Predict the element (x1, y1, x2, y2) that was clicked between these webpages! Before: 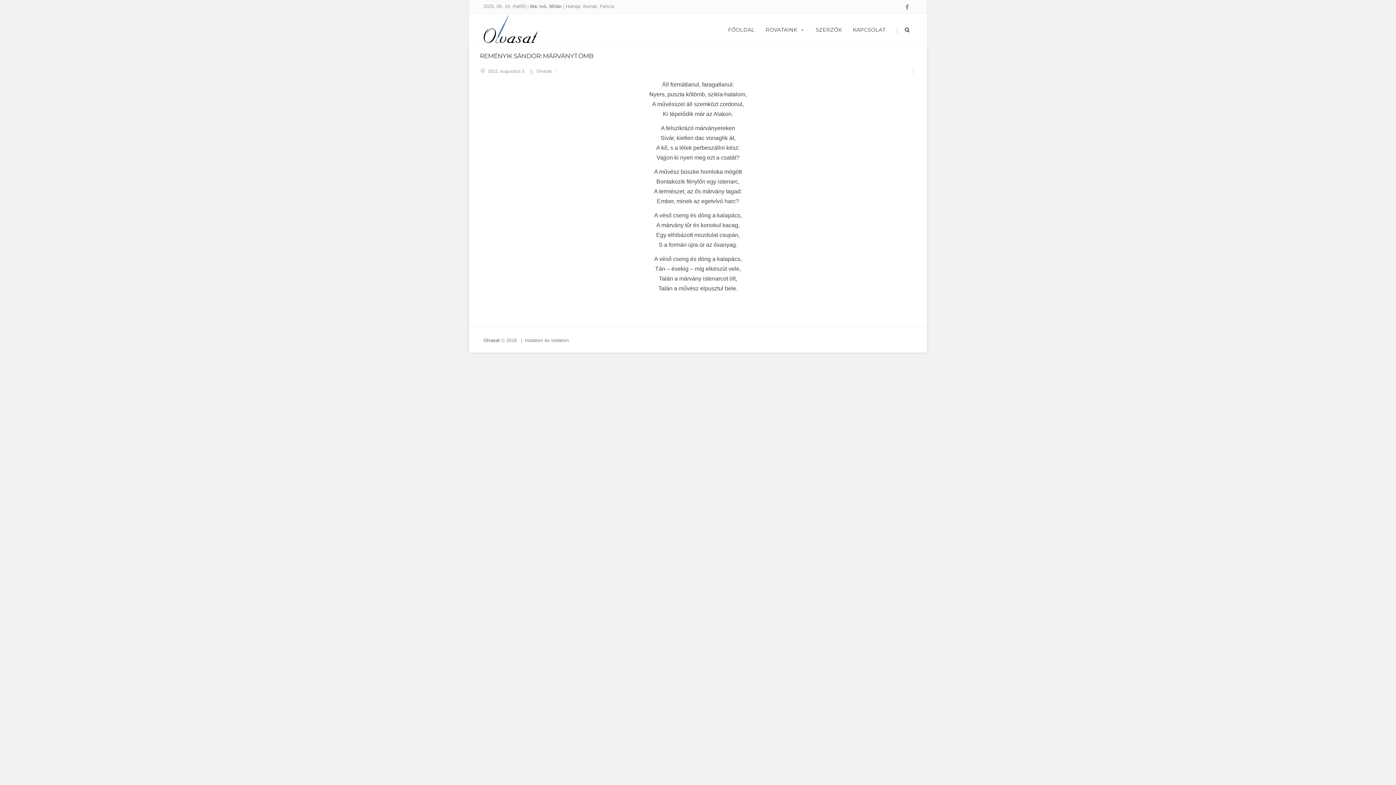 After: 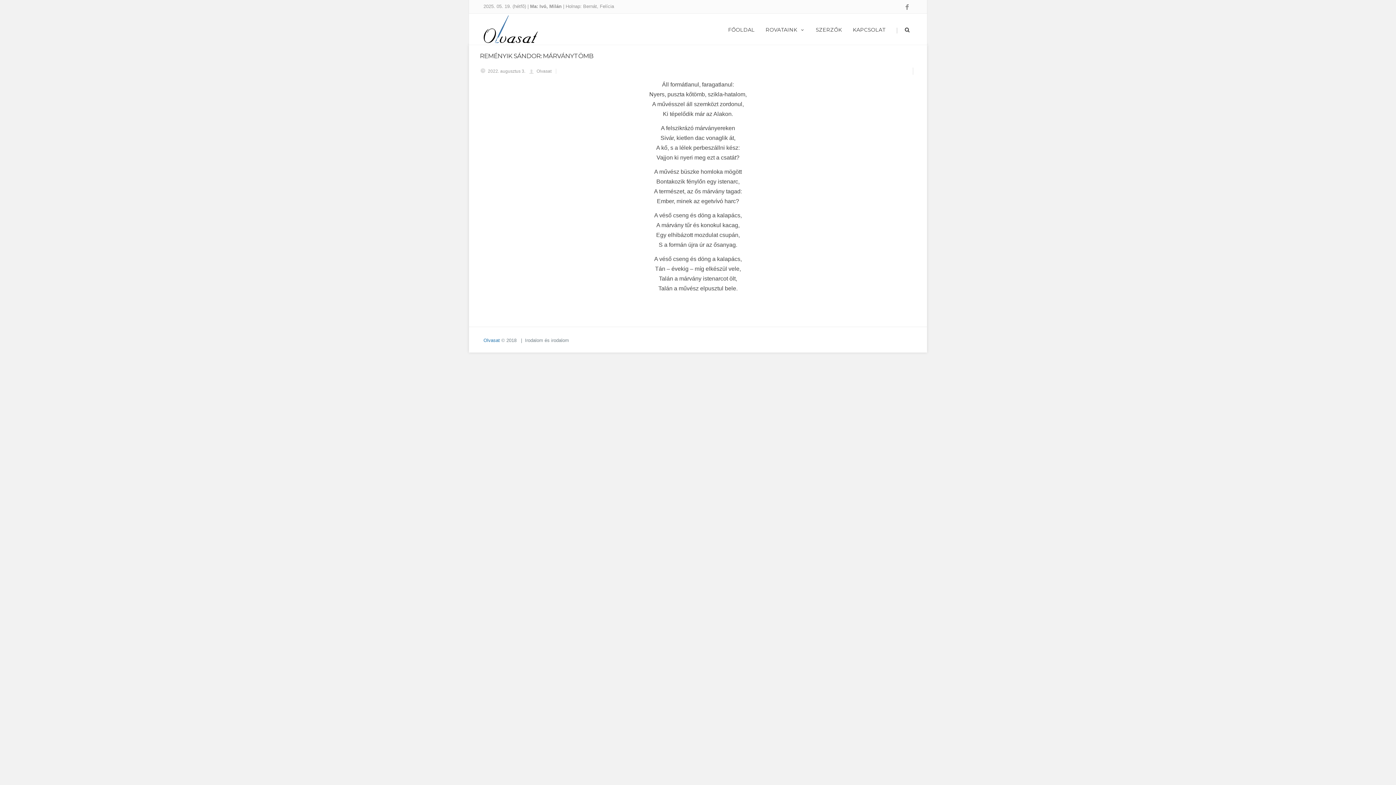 Action: label: Olvasat bbox: (483, 337, 500, 343)